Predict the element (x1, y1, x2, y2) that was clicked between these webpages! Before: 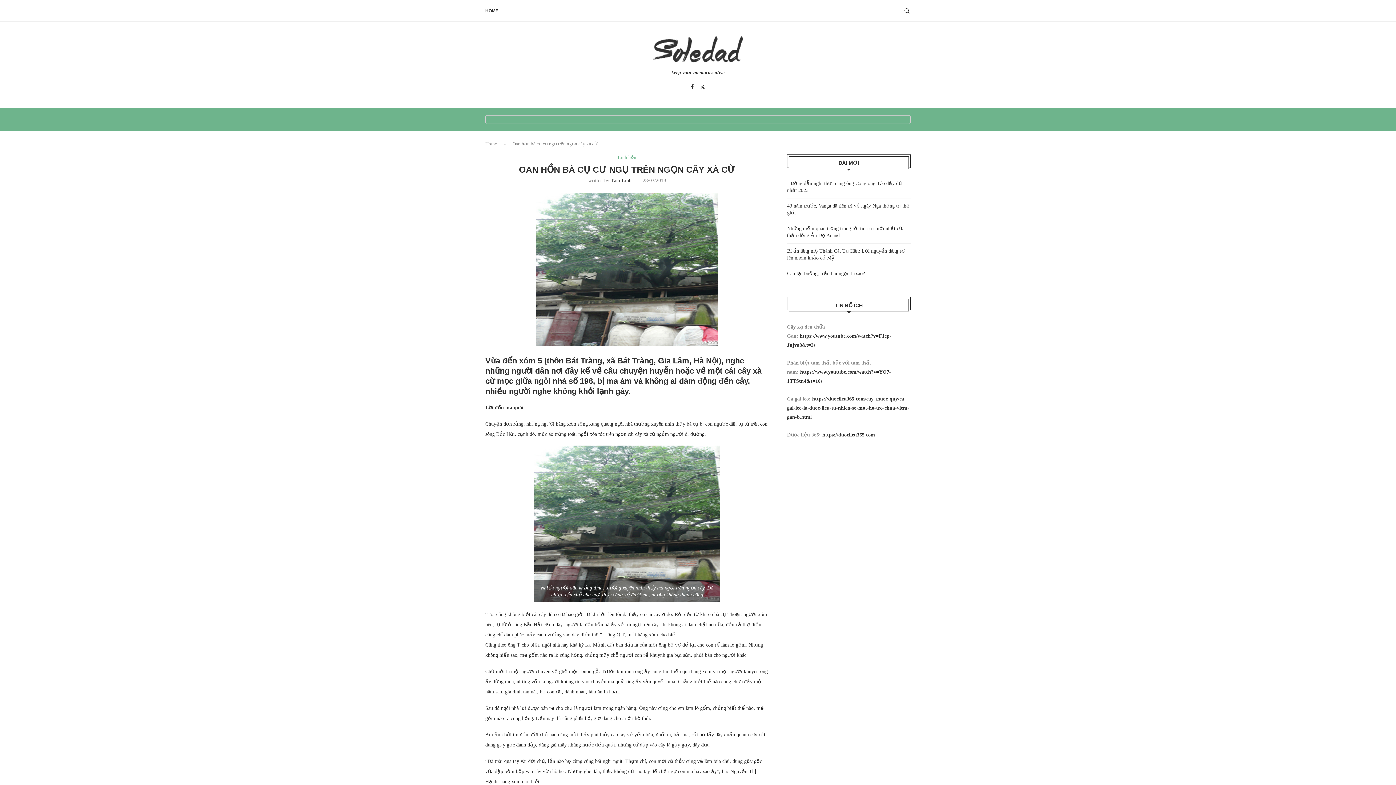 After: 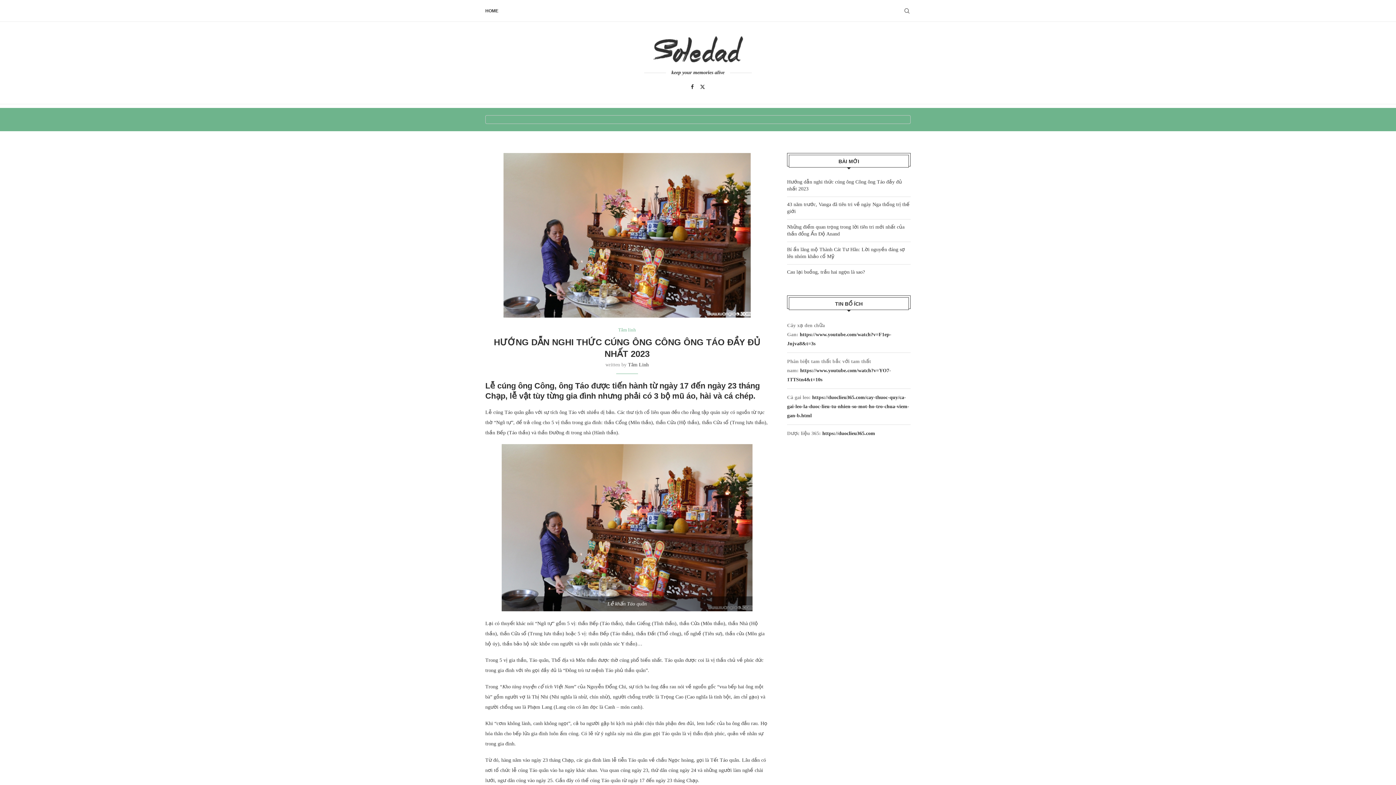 Action: bbox: (787, 396, 909, 420) label: https://duoclieu365.com/cay-thuoc-quy/ca-gai-leo-la-duoc-lieu-tu-nhien-so-mot-ho-tro-chua-viem-gan-b.html